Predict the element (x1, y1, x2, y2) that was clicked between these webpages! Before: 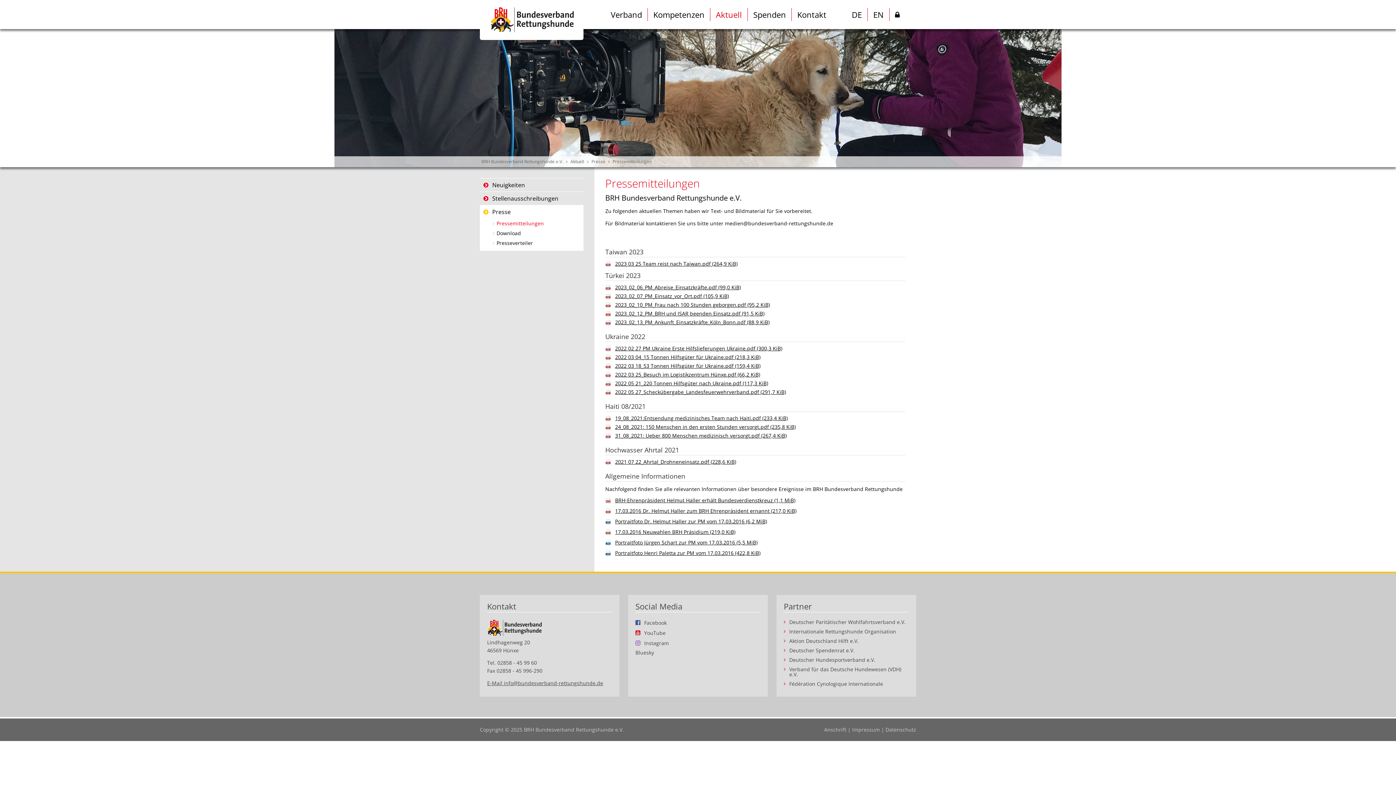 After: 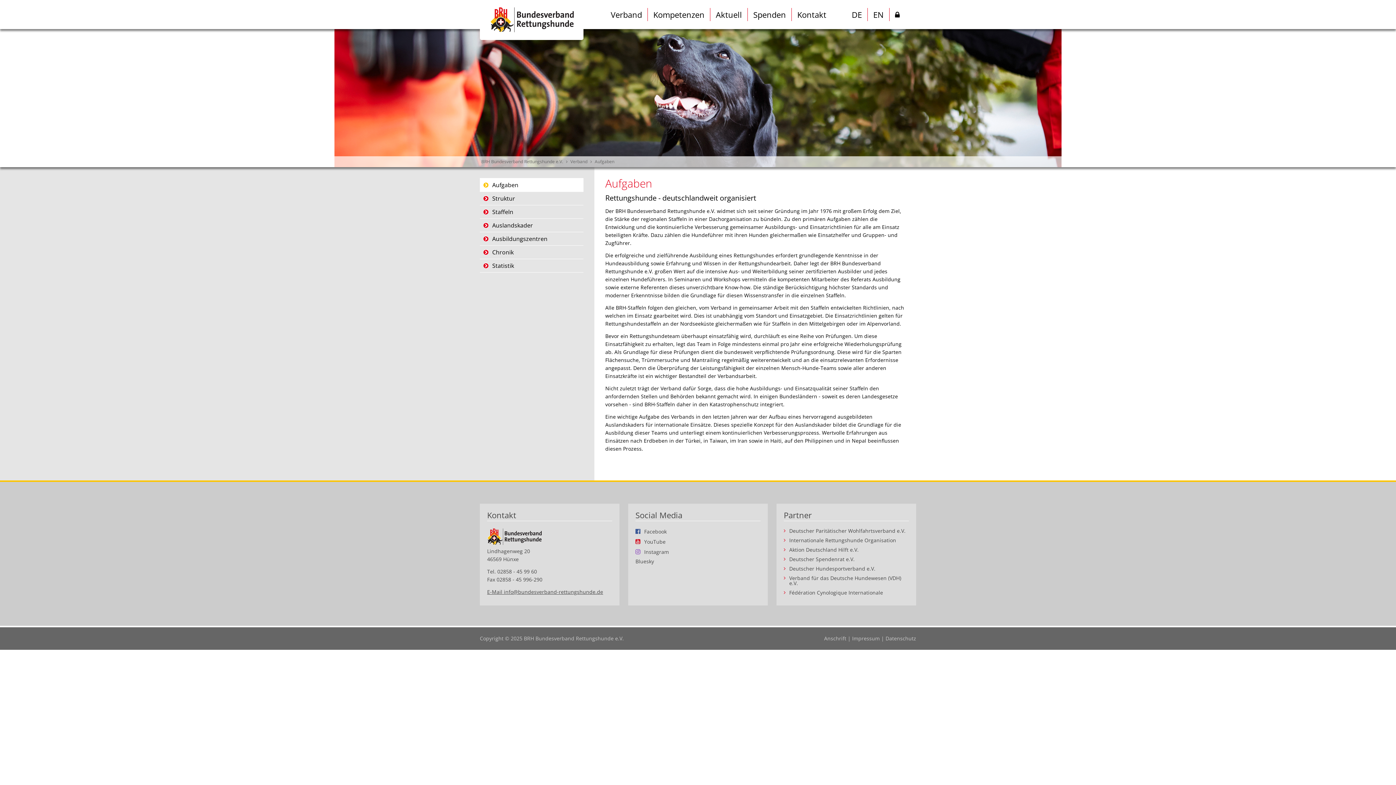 Action: bbox: (605, 8, 648, 21) label: Verband